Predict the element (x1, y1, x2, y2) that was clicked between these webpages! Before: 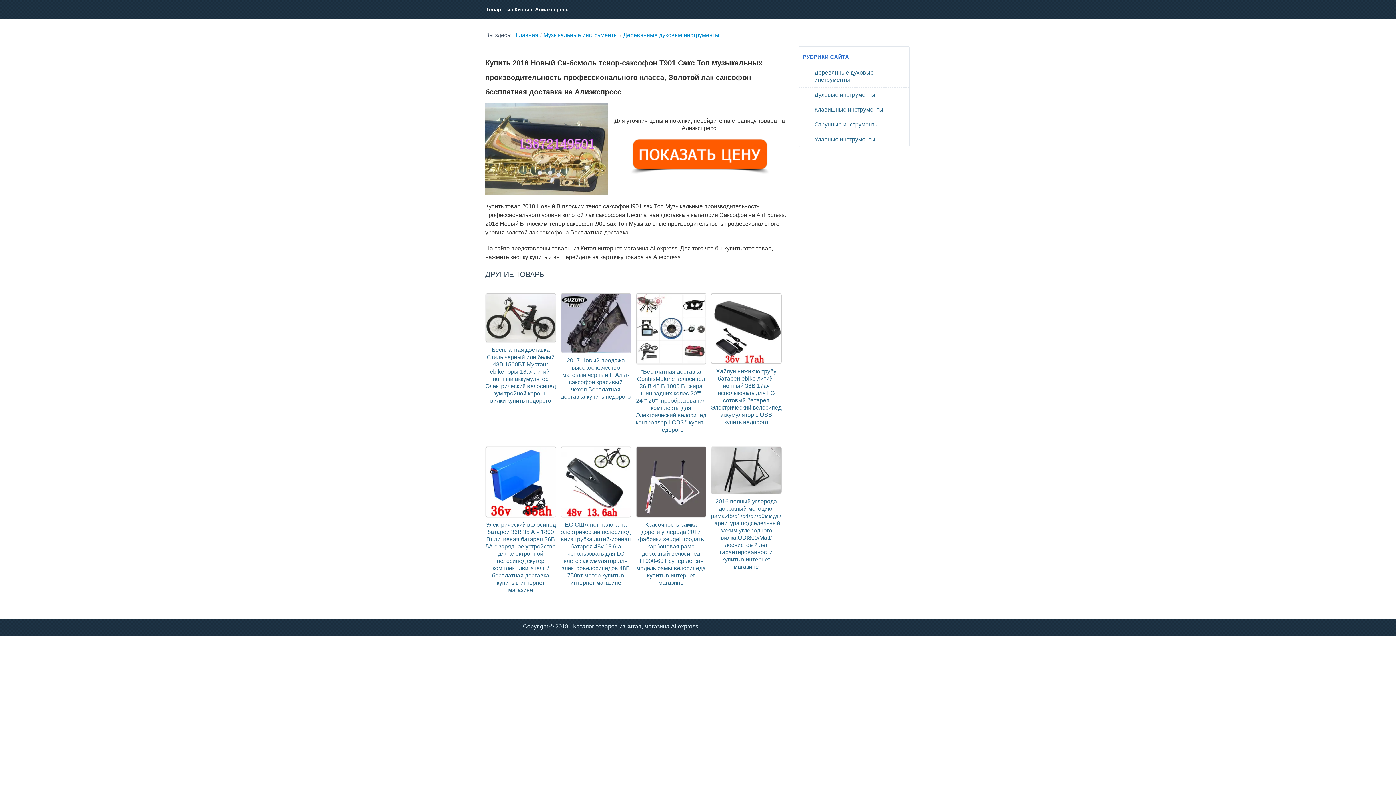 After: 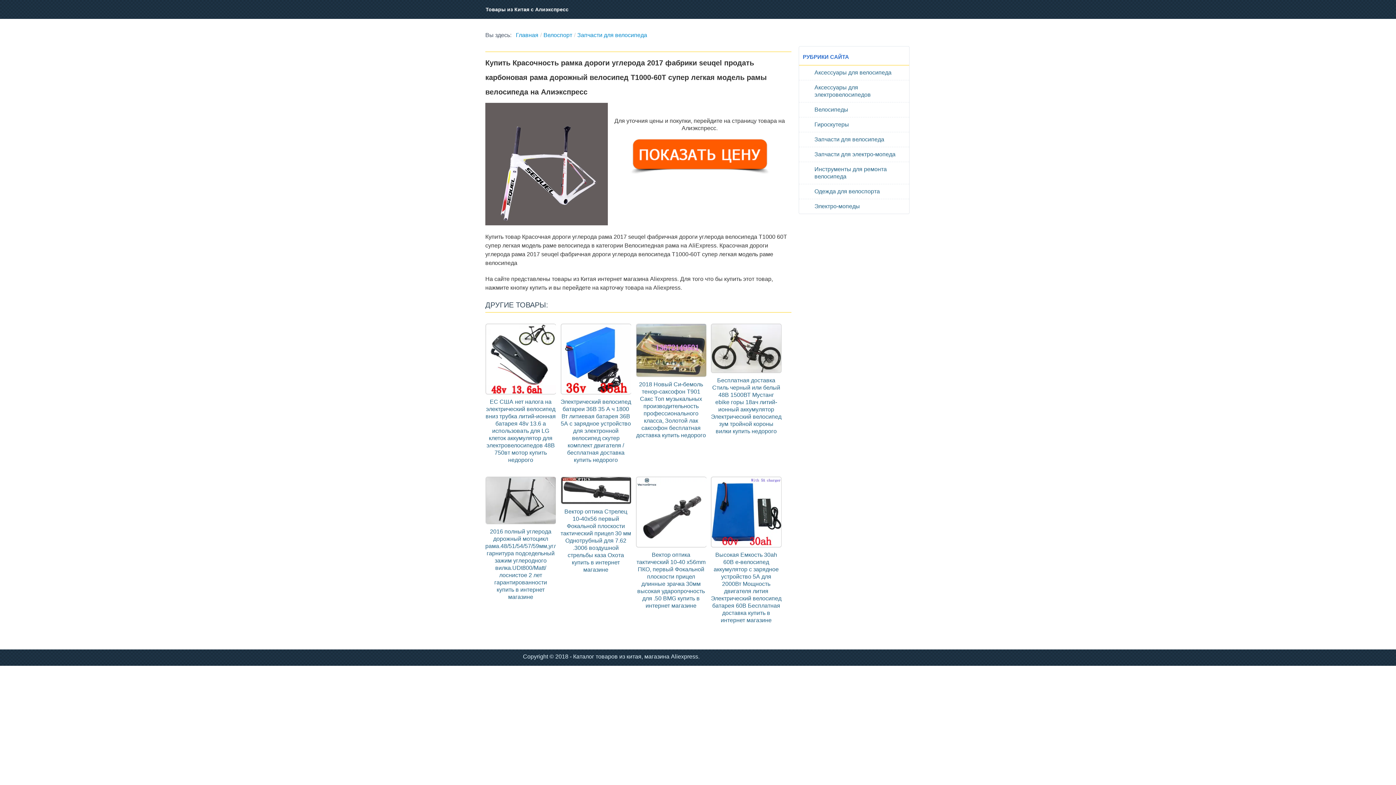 Action: bbox: (636, 519, 705, 586) label: Красочность рамка дороги углерода 2017 фабрики seuqel продать карбоновая рама дорожный велосипед Т1000-60Т супер легкая модель рамы велосипеда купить в интернет магазине